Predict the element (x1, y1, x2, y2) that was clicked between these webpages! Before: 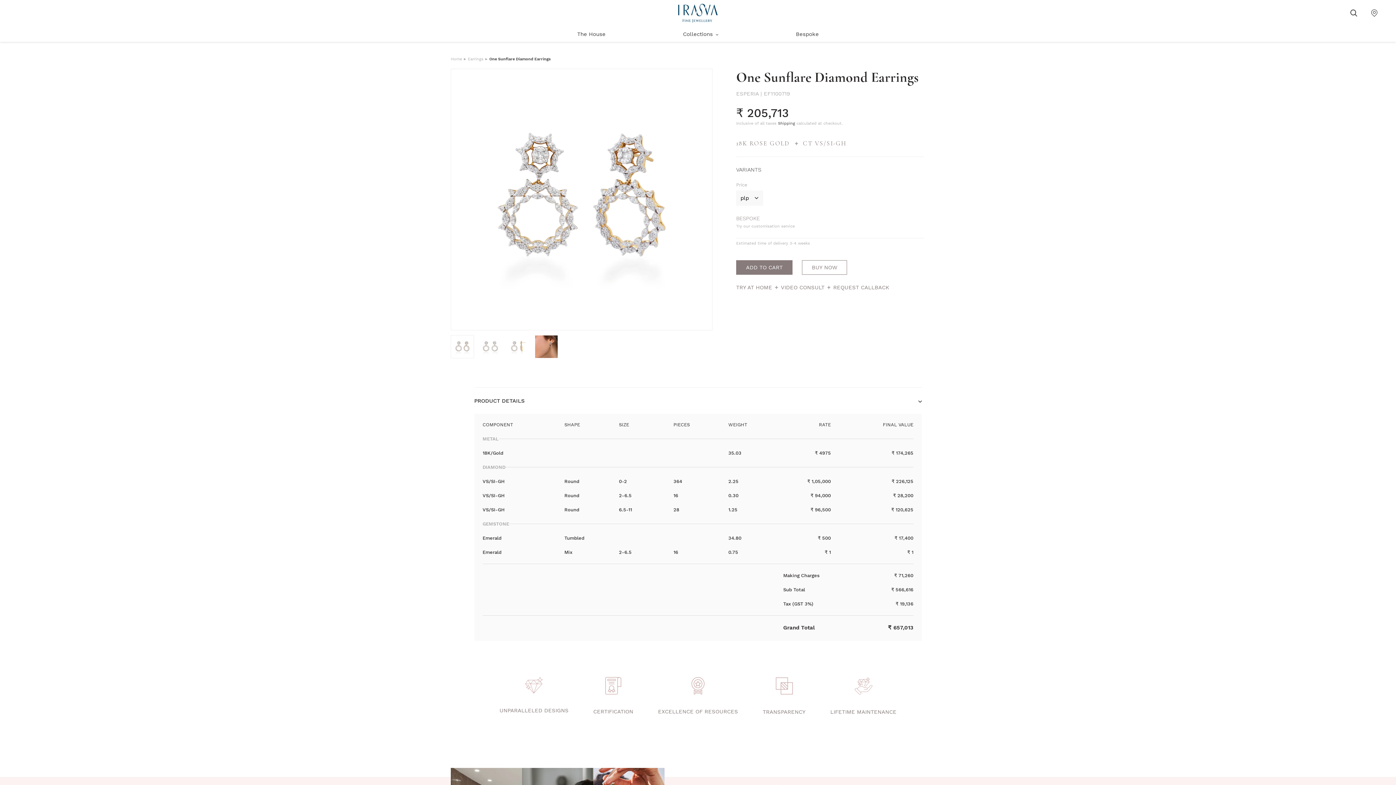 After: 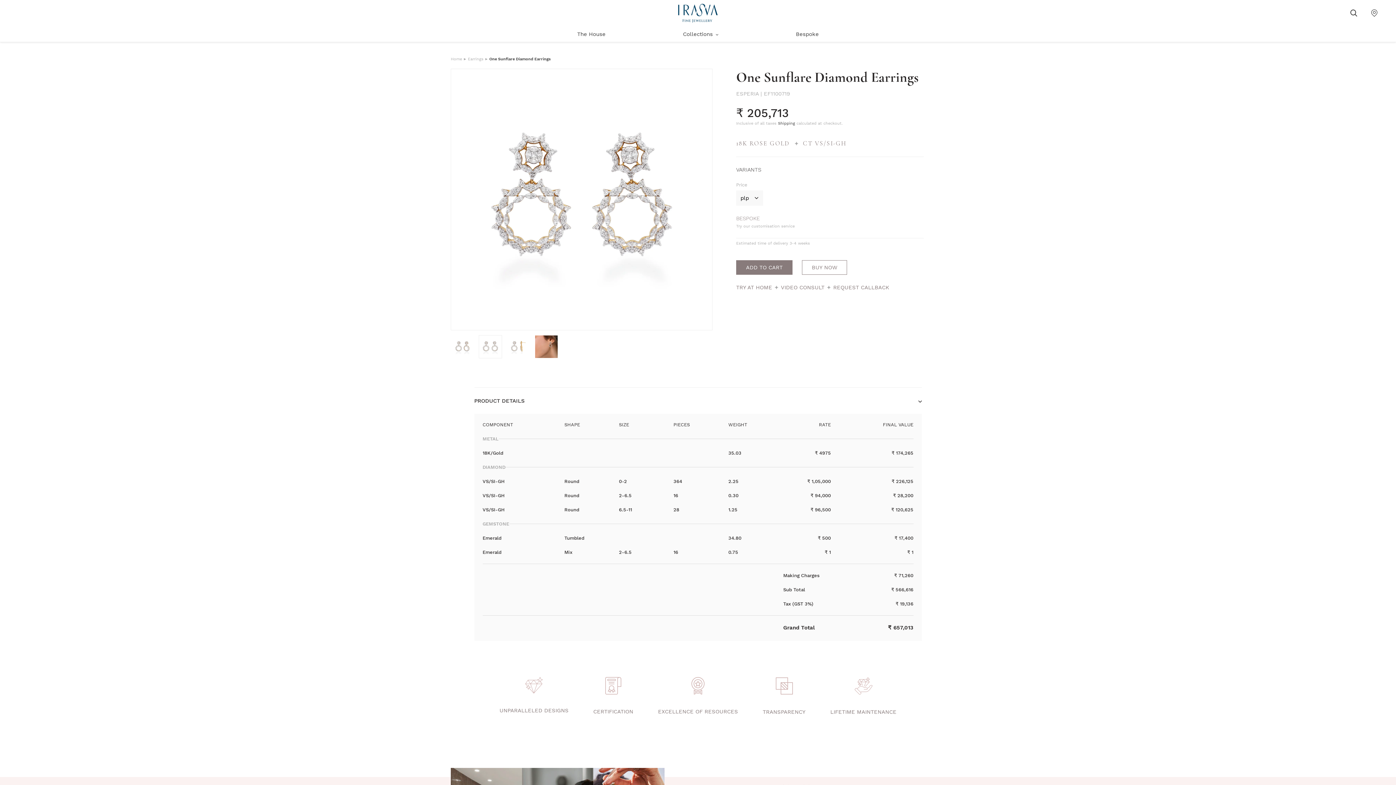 Action: bbox: (478, 335, 502, 358)